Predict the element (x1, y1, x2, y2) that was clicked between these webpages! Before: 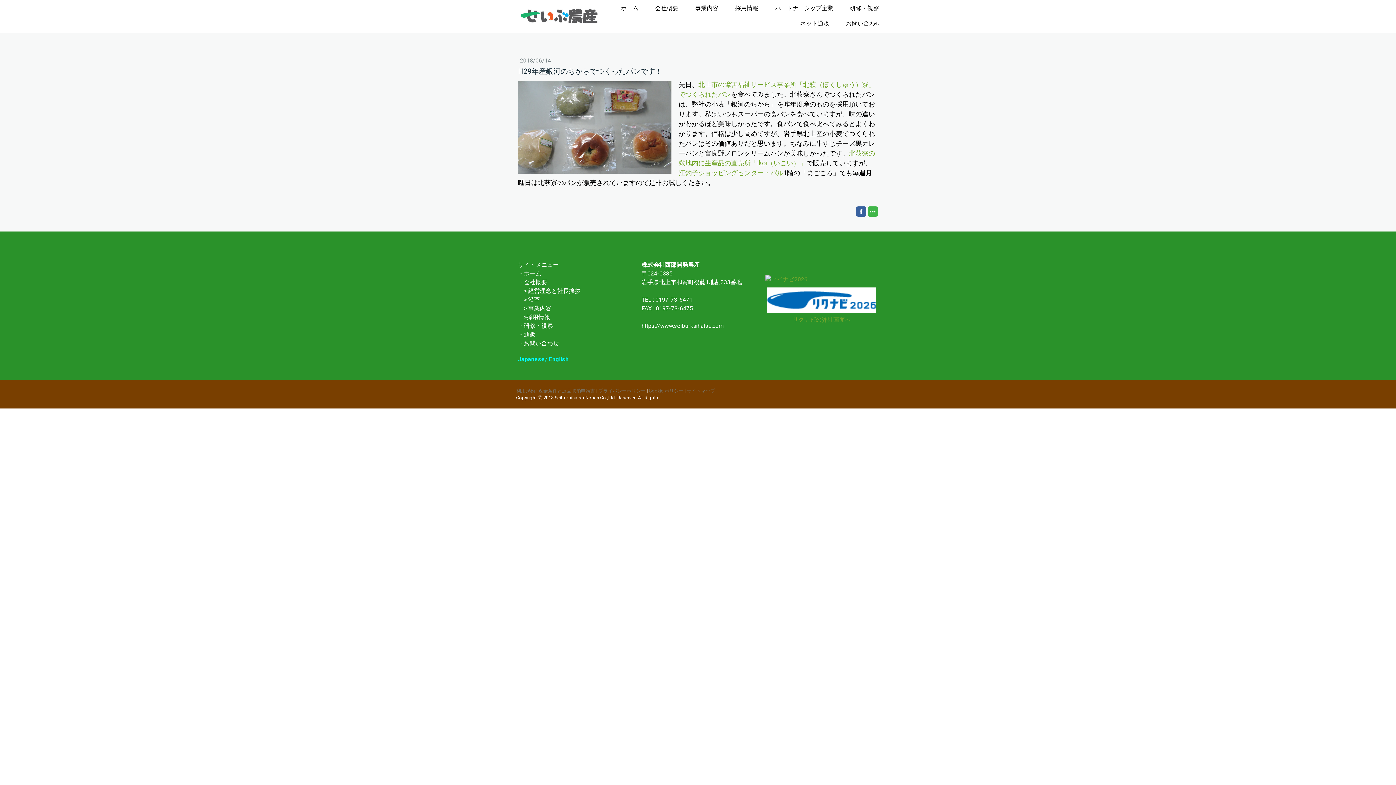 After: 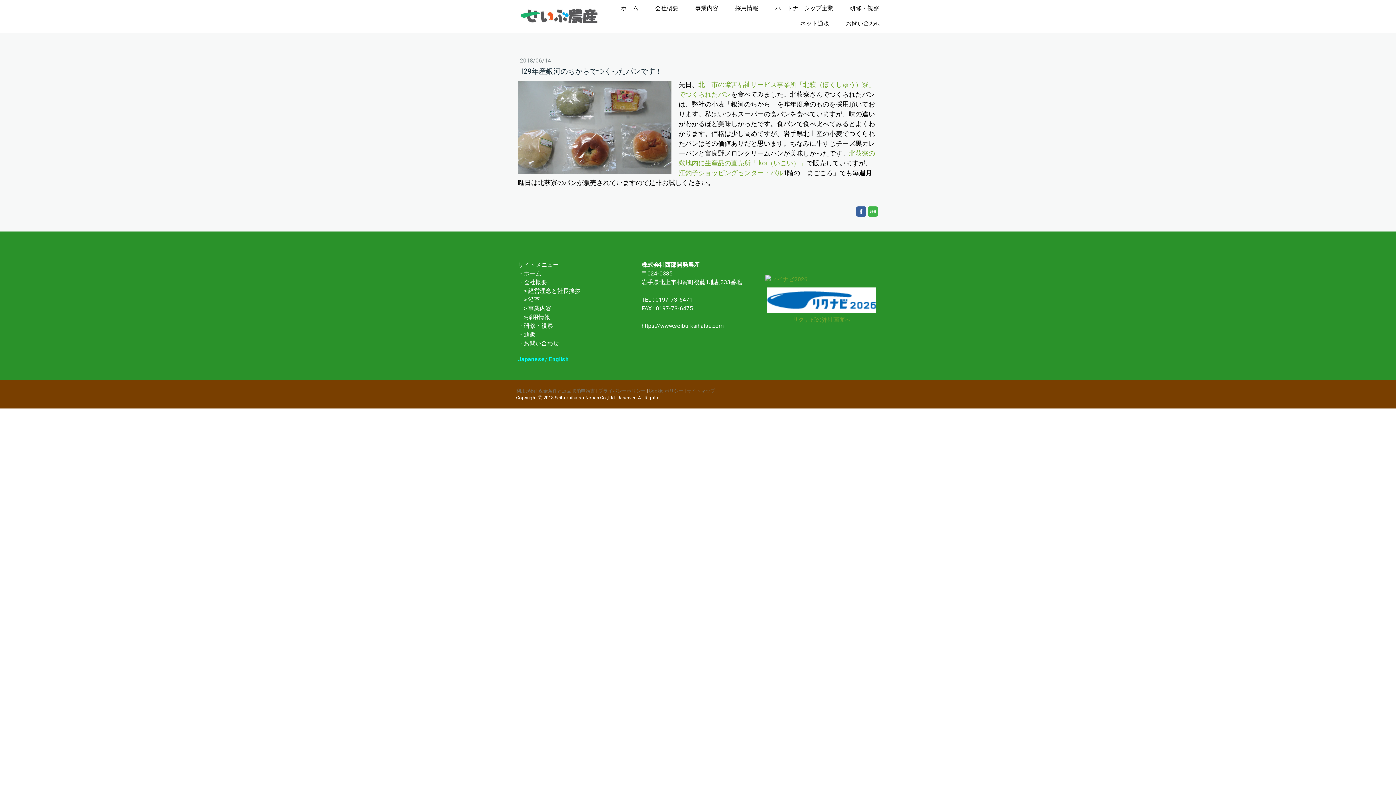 Action: bbox: (868, 206, 878, 216)